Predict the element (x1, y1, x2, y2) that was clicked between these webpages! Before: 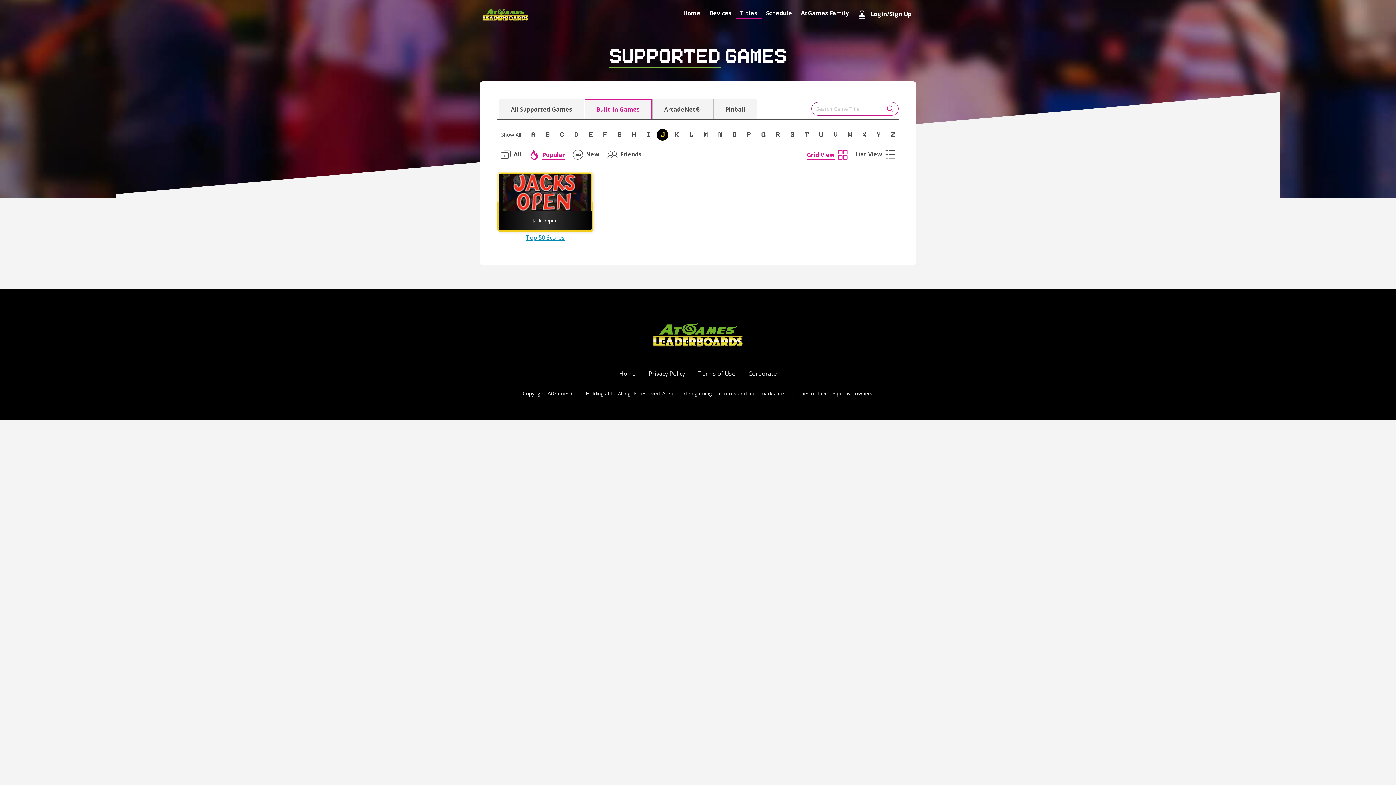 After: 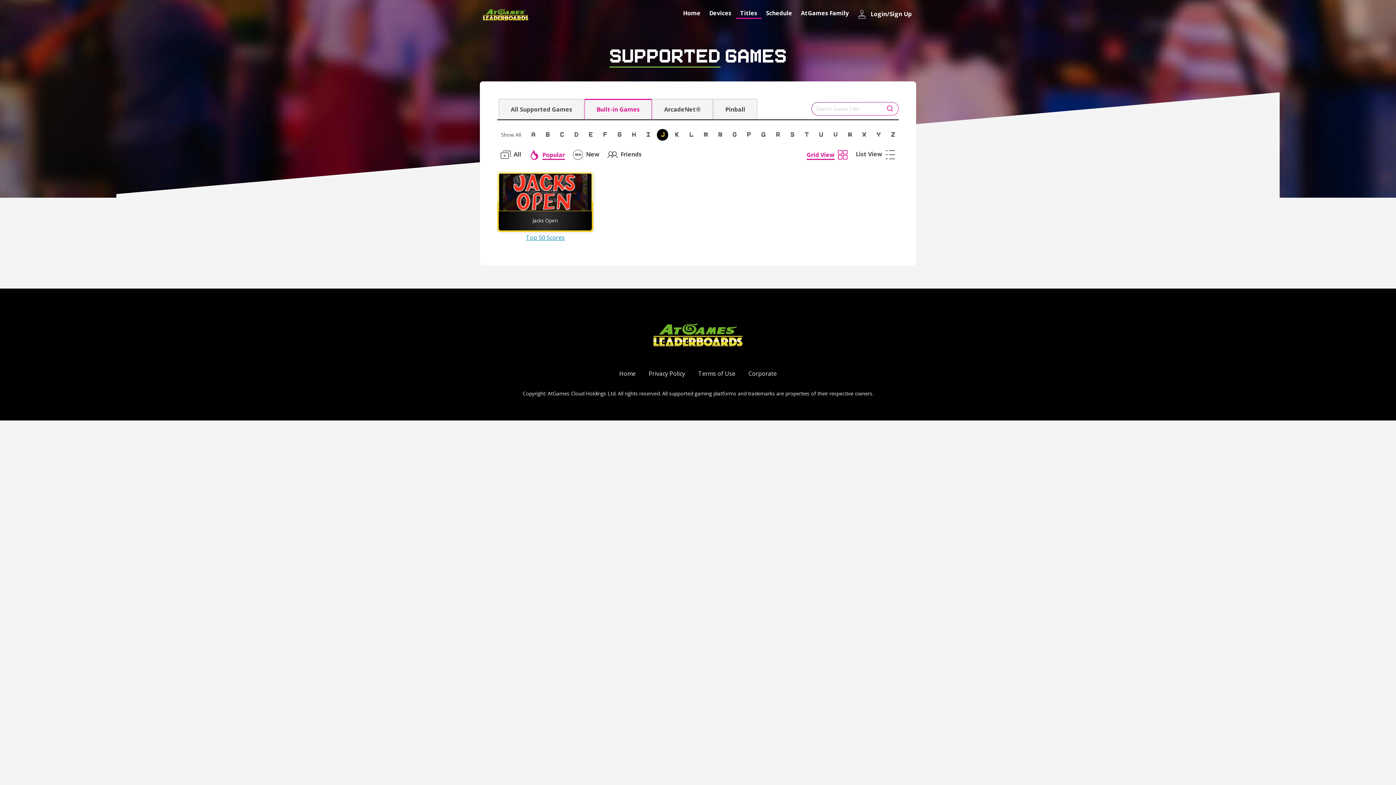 Action: bbox: (584, 98, 652, 119) label: Built-in Games